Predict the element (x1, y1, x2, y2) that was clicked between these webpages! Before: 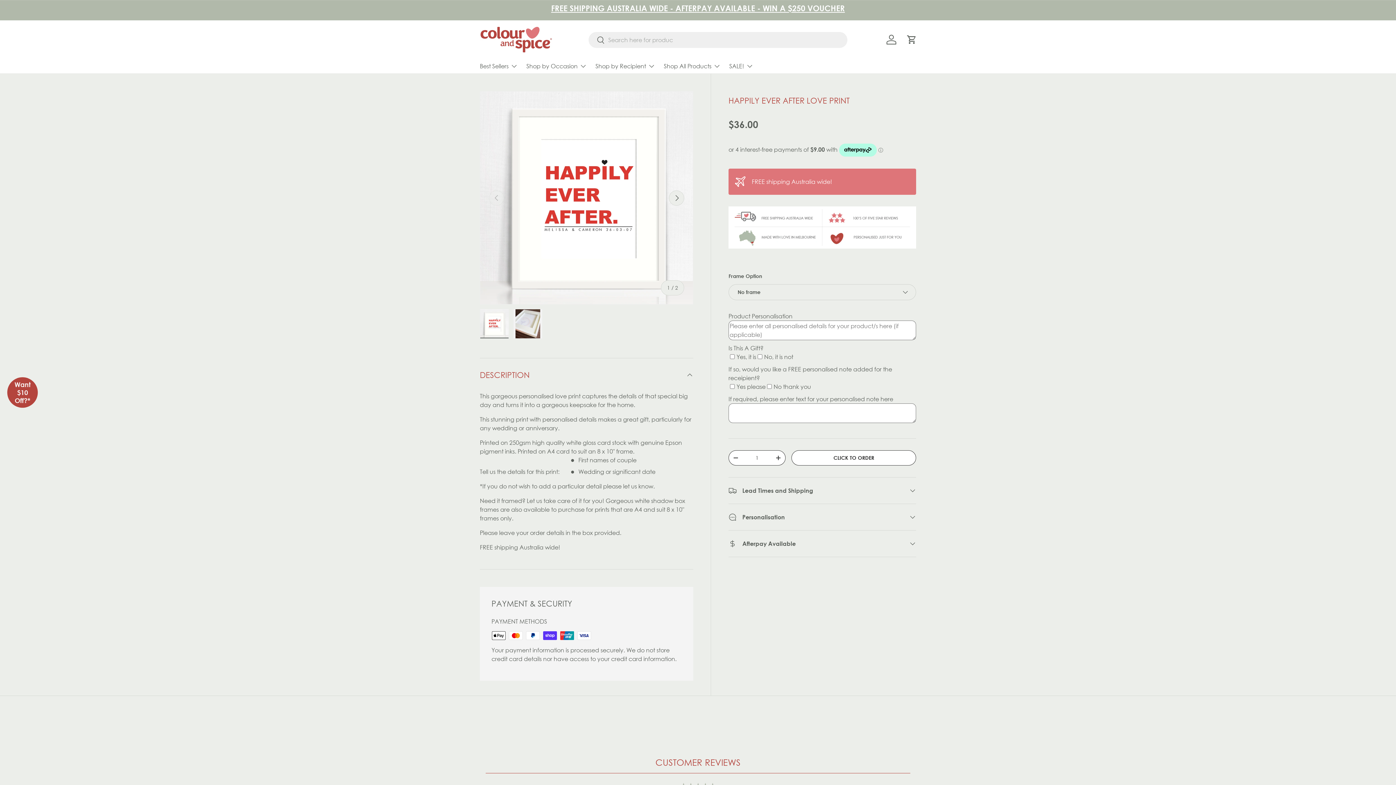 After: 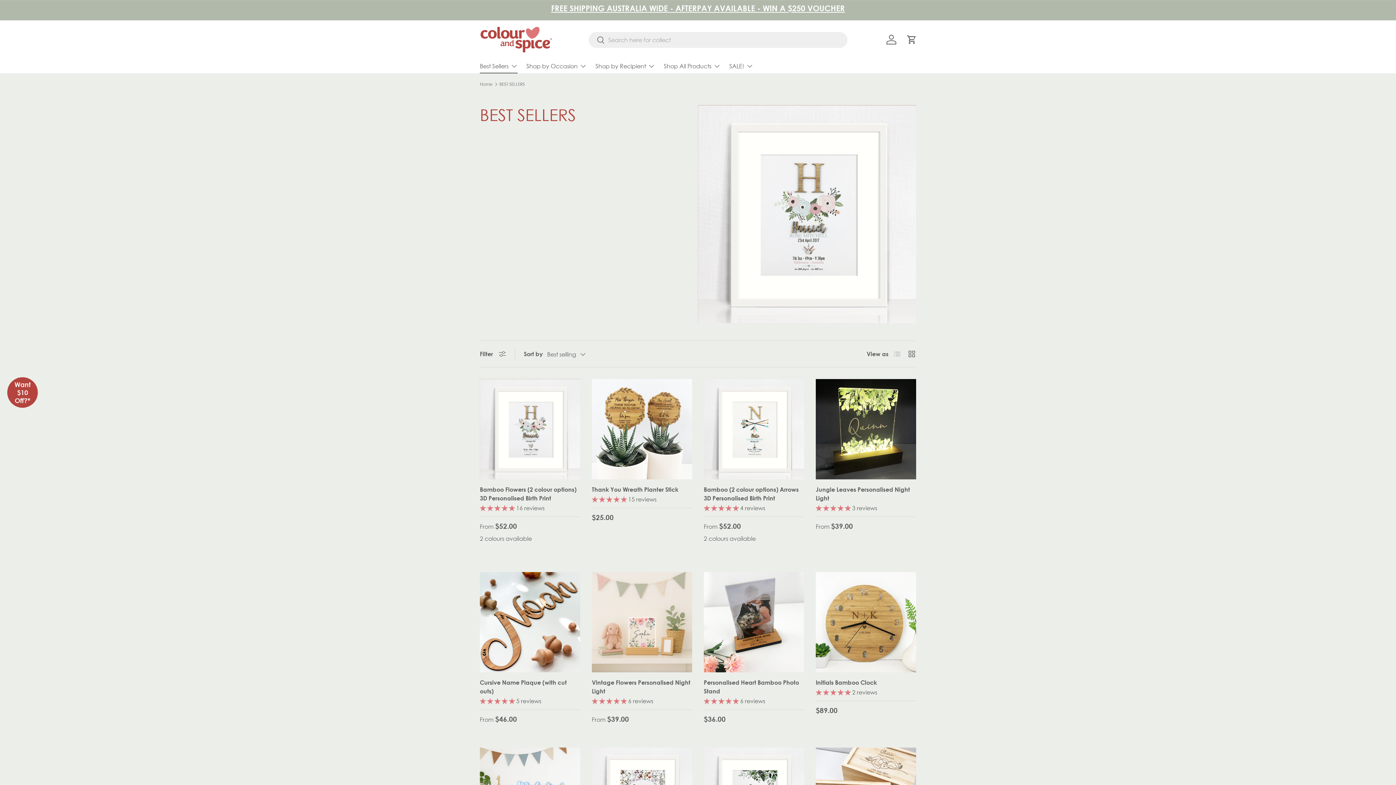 Action: bbox: (480, 59, 517, 73) label: Best Sellers